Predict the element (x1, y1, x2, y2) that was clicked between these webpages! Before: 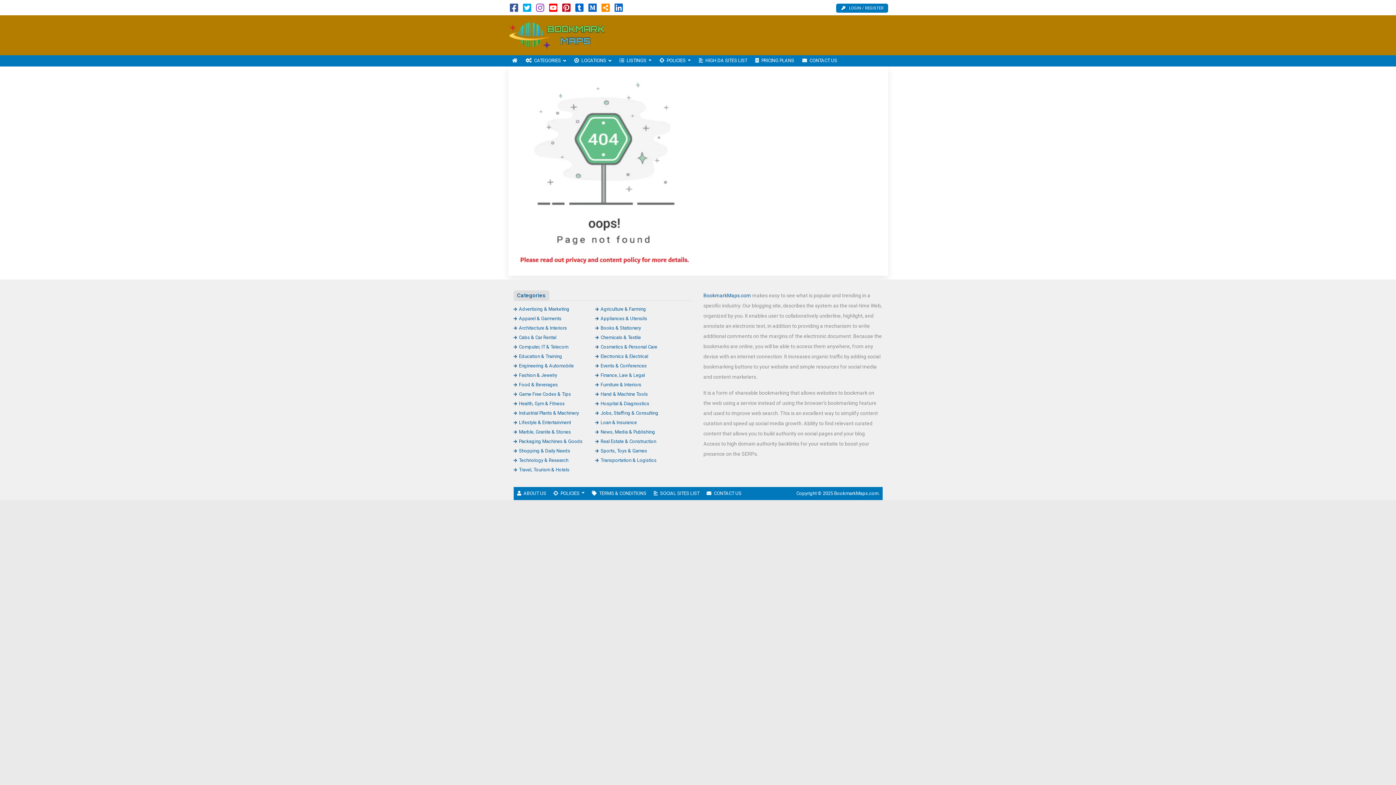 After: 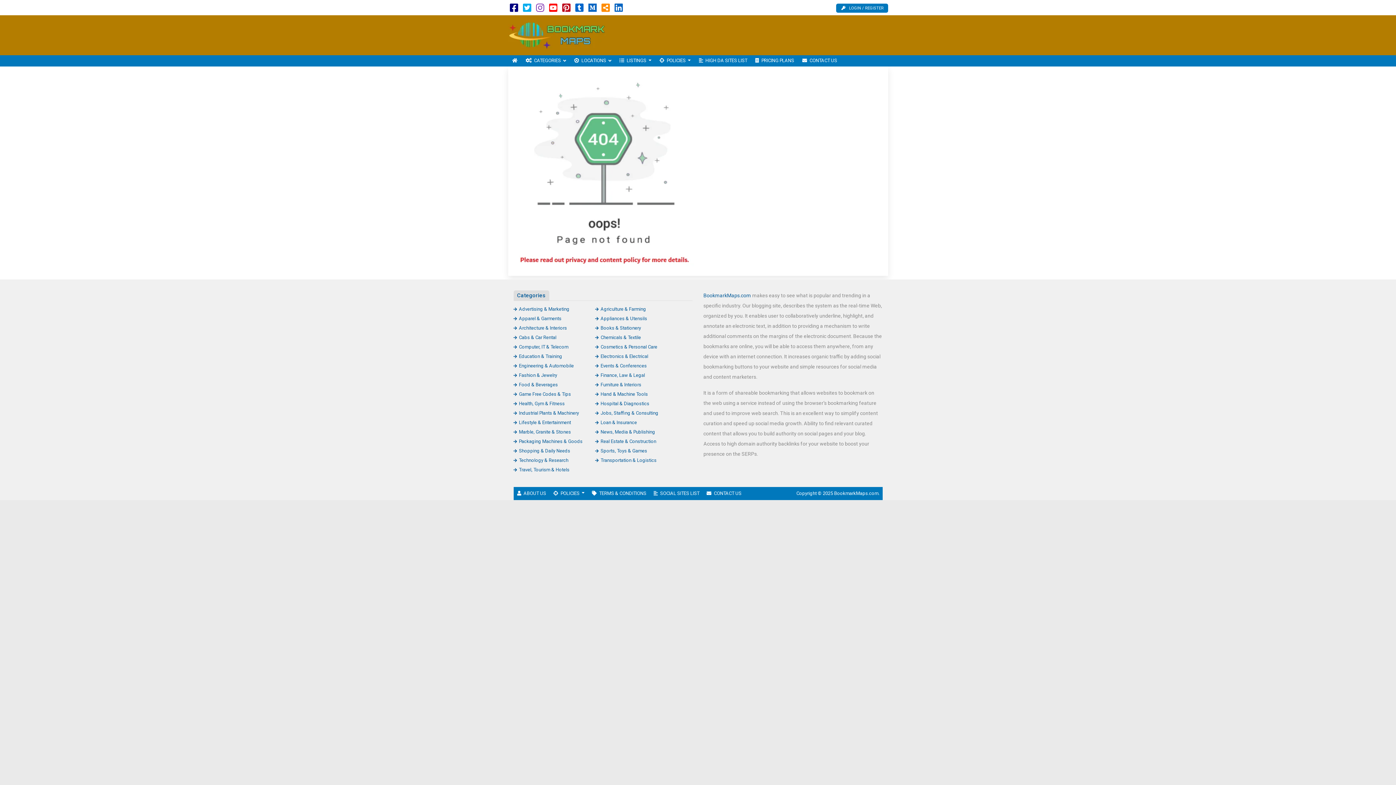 Action: bbox: (510, 6, 518, 12)